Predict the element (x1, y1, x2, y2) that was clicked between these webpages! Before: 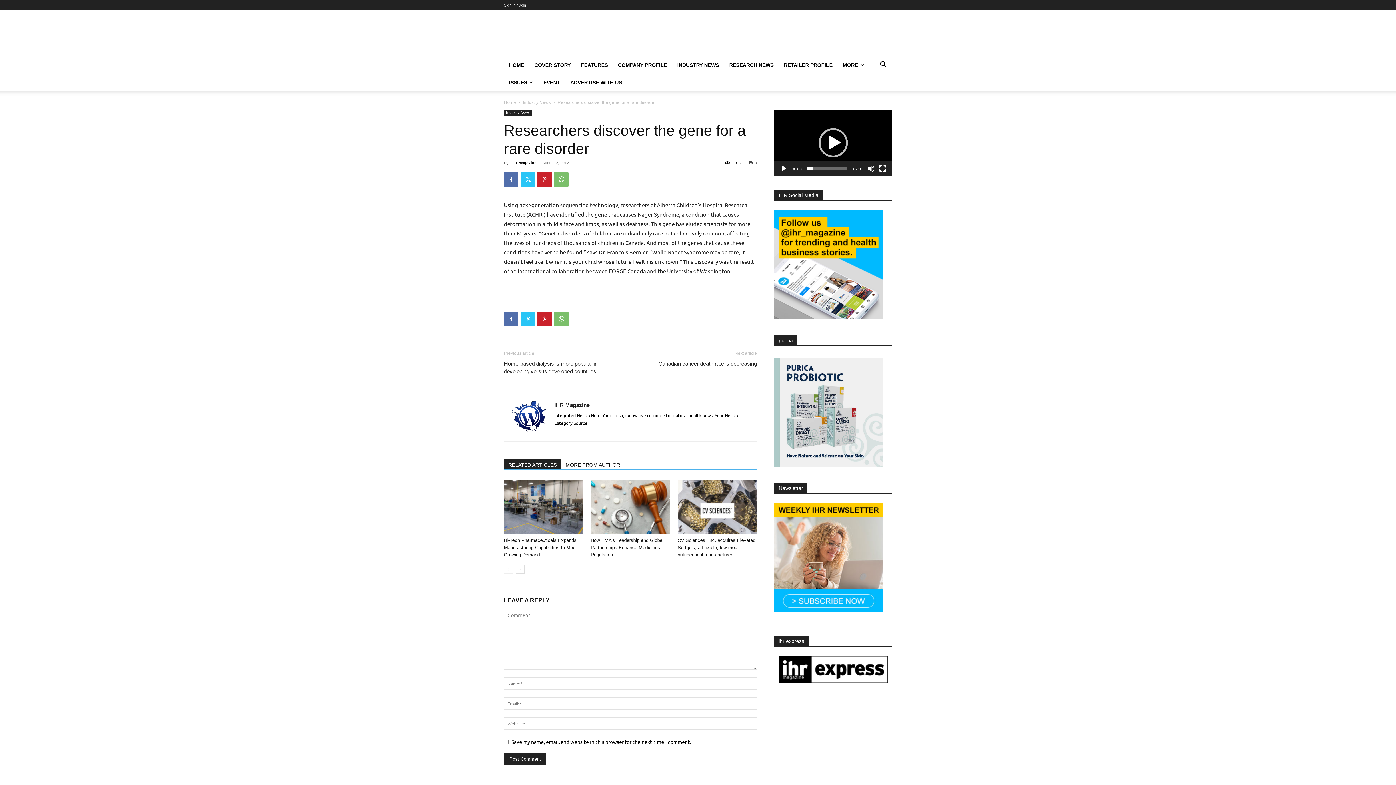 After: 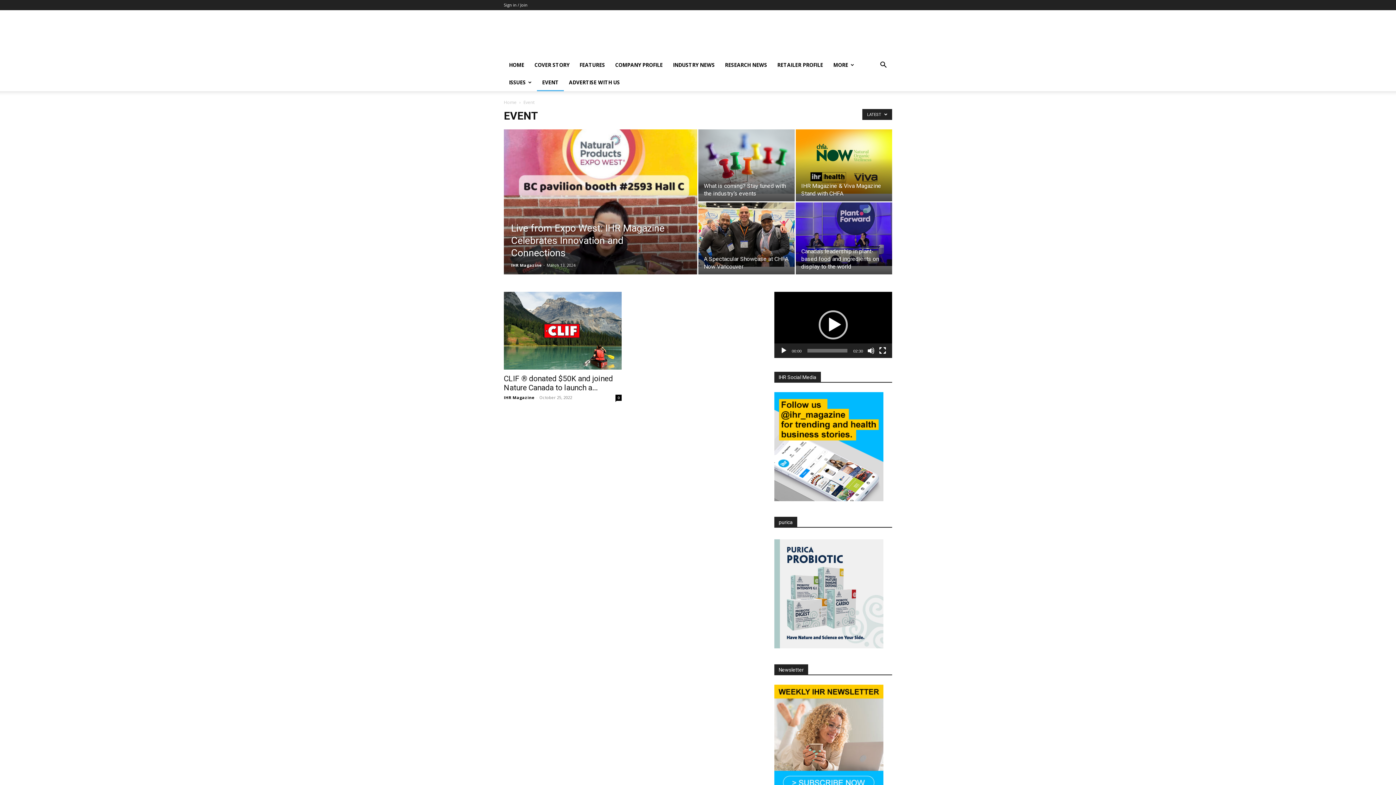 Action: bbox: (538, 73, 565, 91) label: EVENT